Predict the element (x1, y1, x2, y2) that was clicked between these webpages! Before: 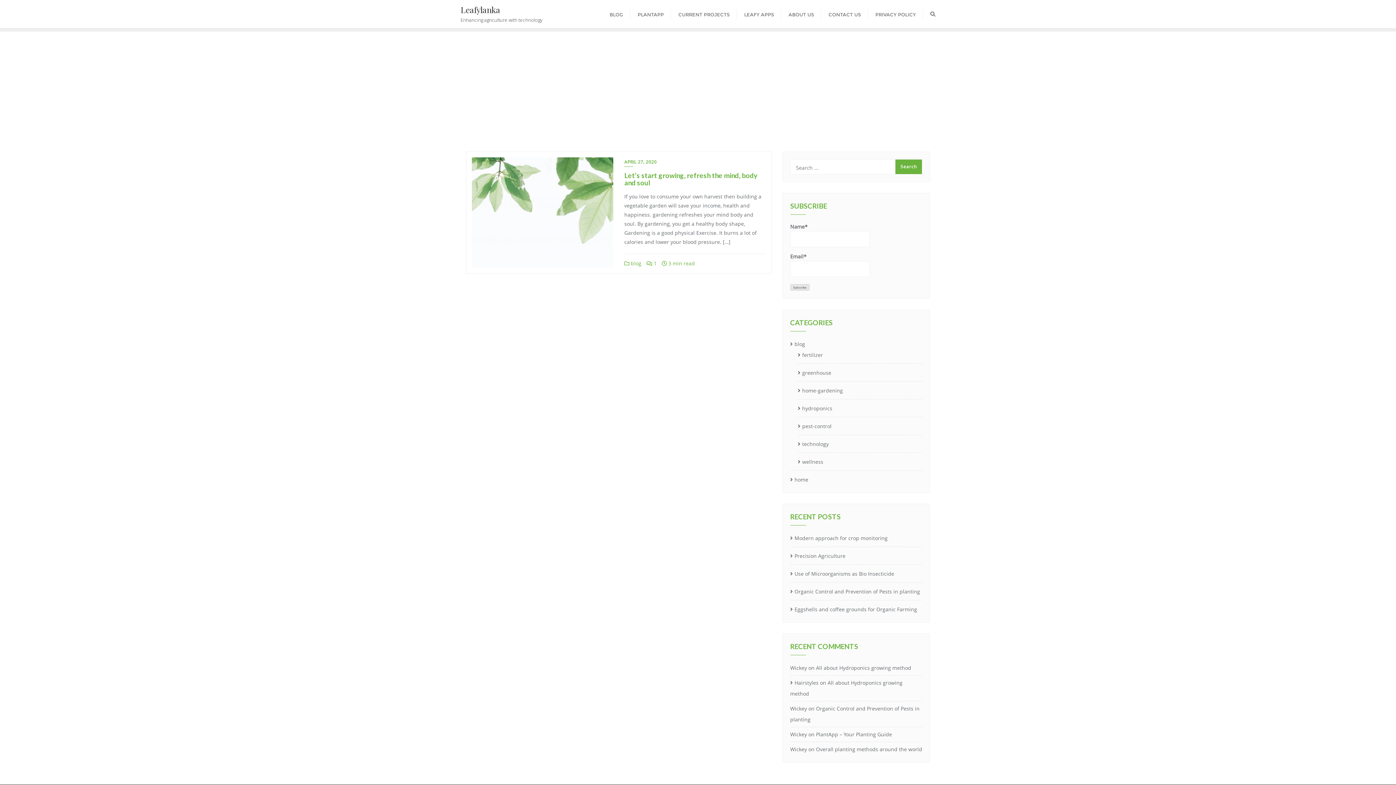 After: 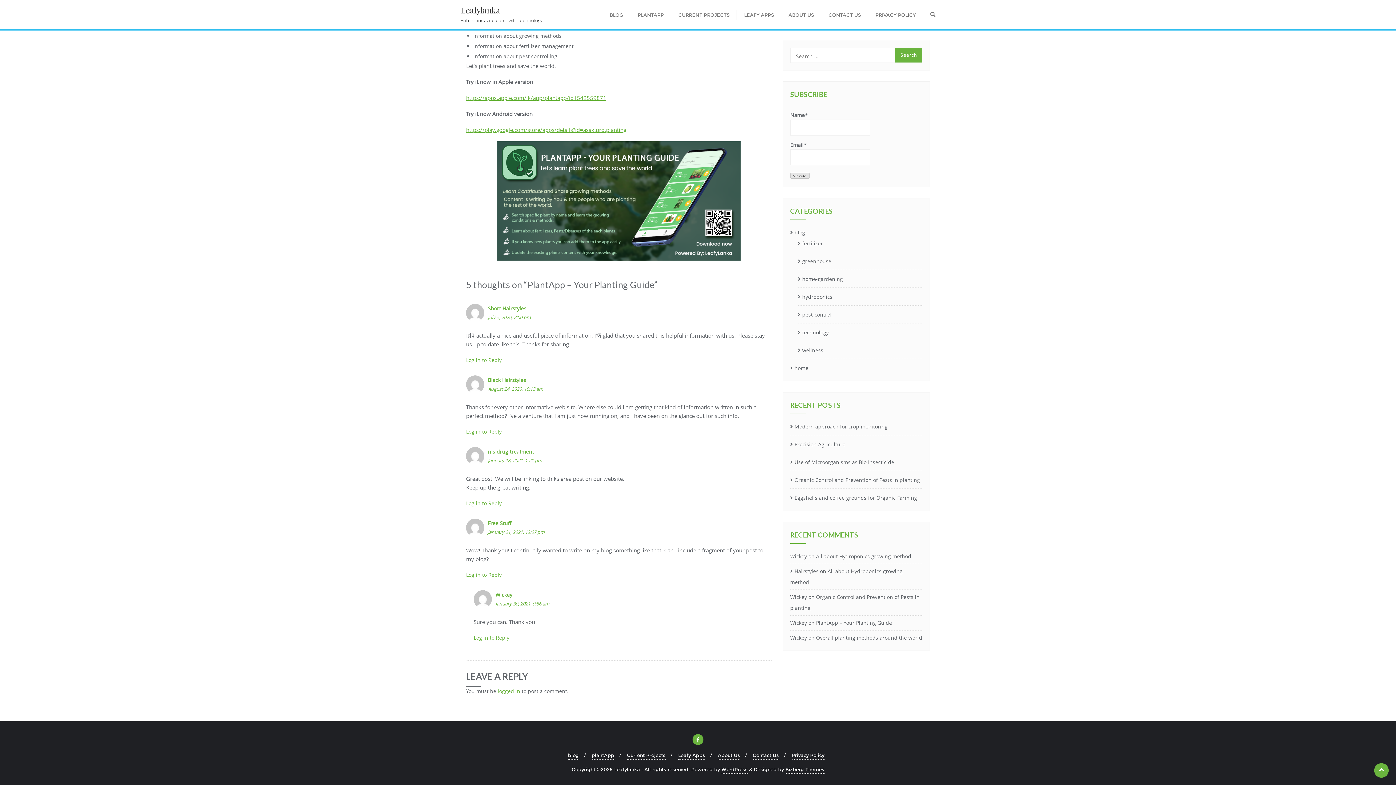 Action: label: PlantApp – Your Planting Guide bbox: (816, 731, 892, 738)